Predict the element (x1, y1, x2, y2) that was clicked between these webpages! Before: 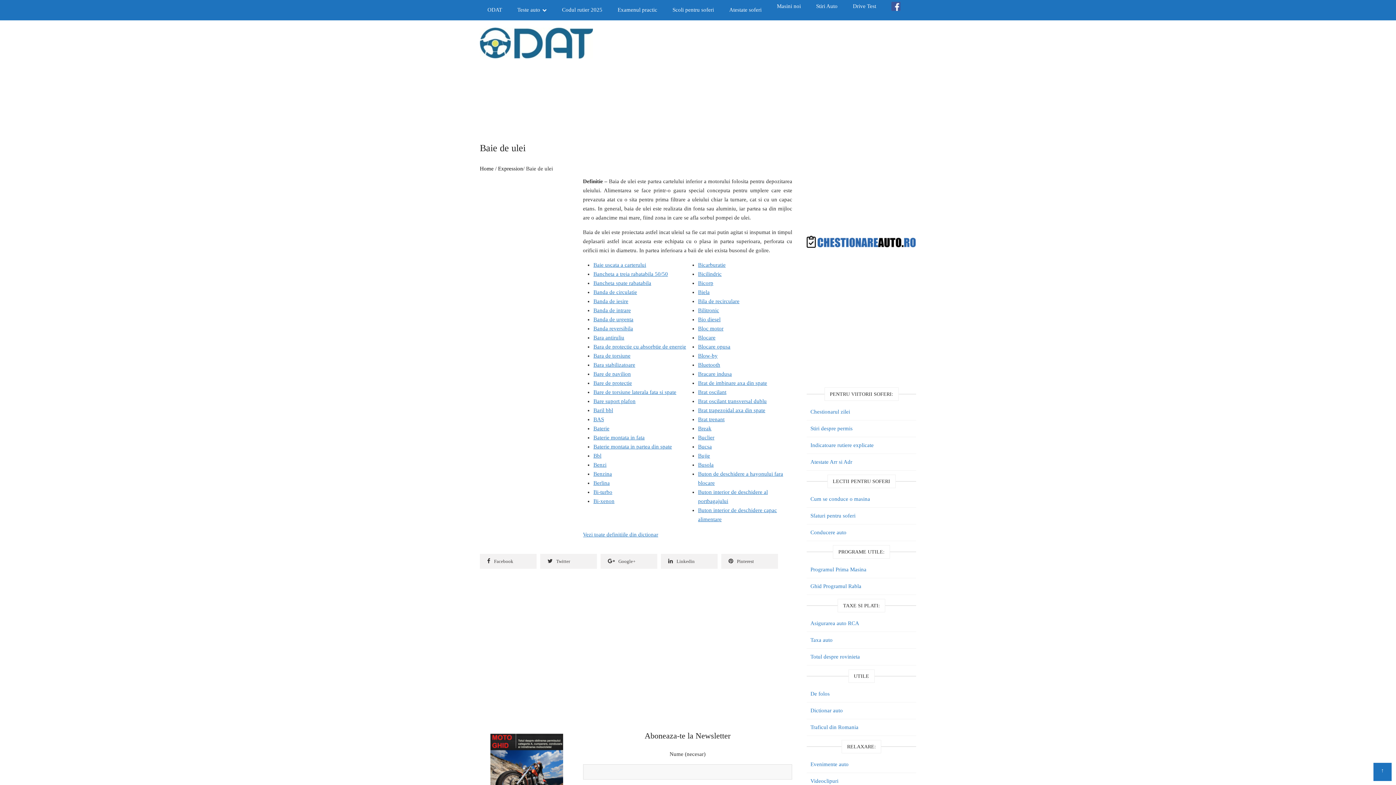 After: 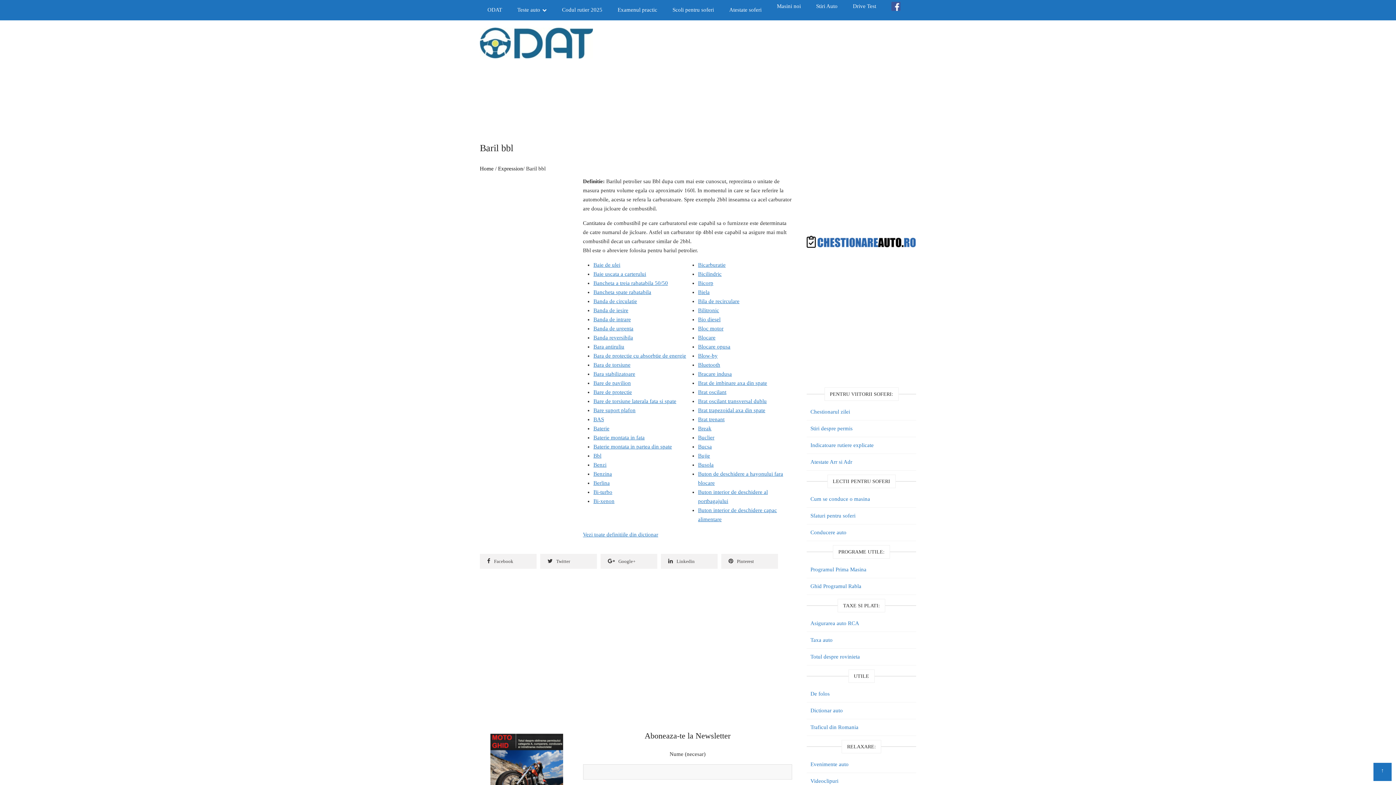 Action: label: Baril bbl bbox: (593, 407, 613, 413)